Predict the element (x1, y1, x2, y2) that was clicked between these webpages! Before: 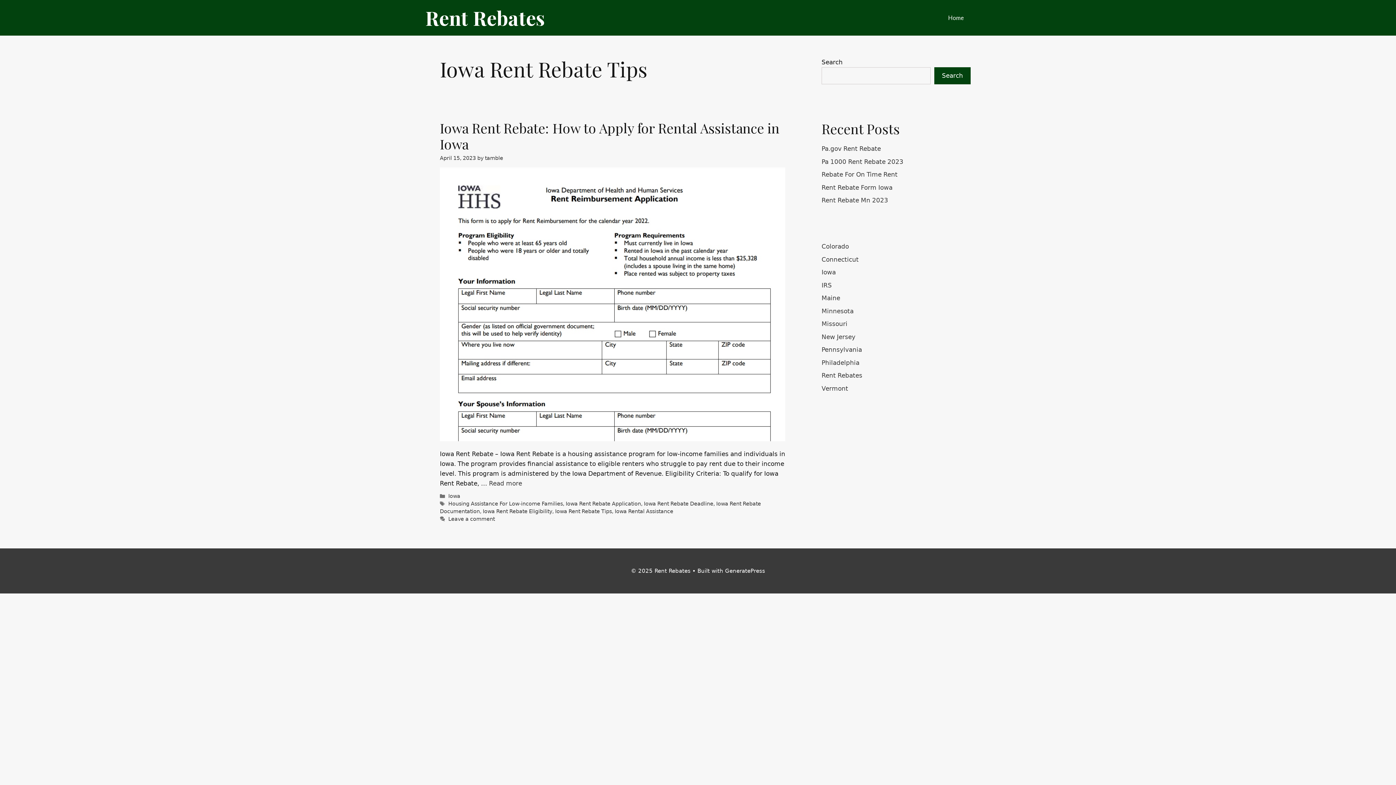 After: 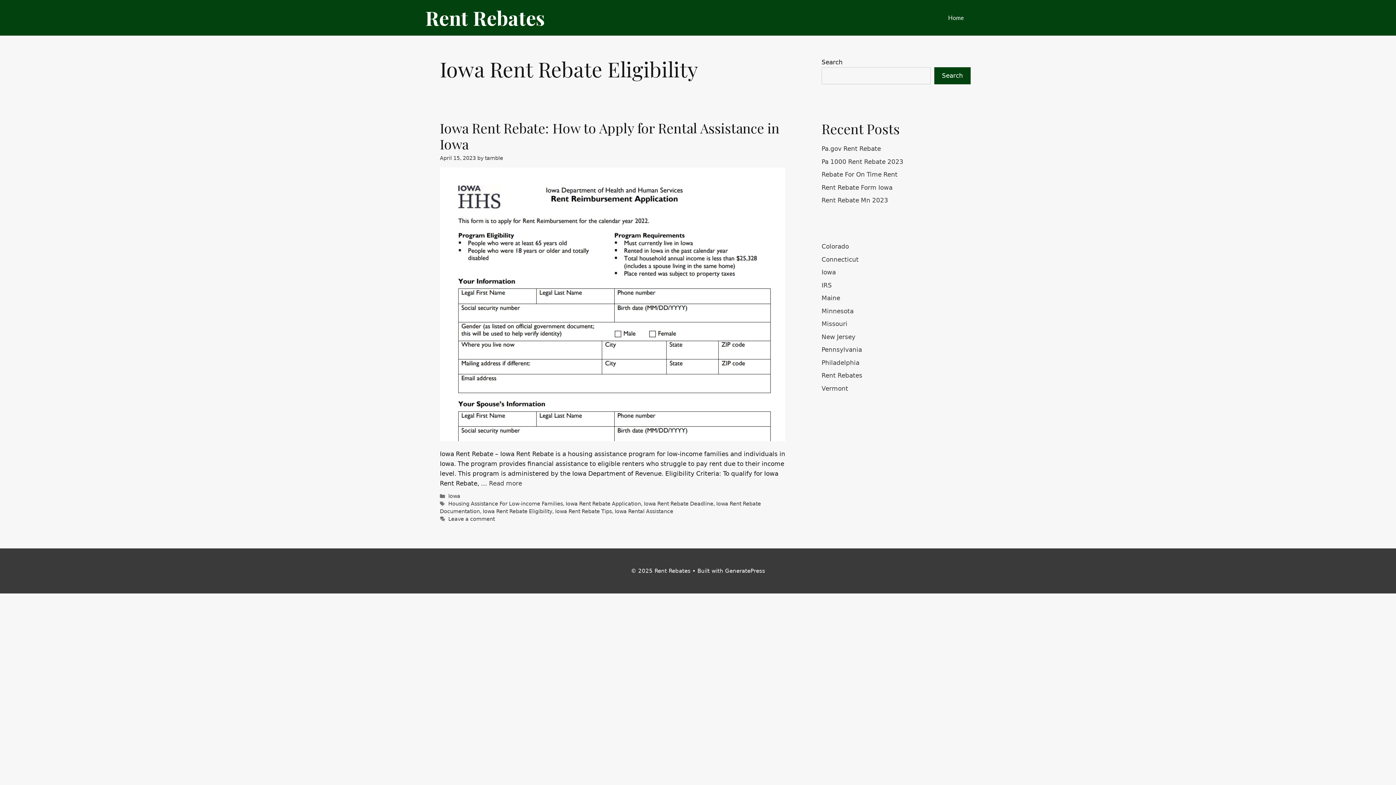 Action: label: Iowa Rent Rebate Eligibility bbox: (482, 508, 552, 514)